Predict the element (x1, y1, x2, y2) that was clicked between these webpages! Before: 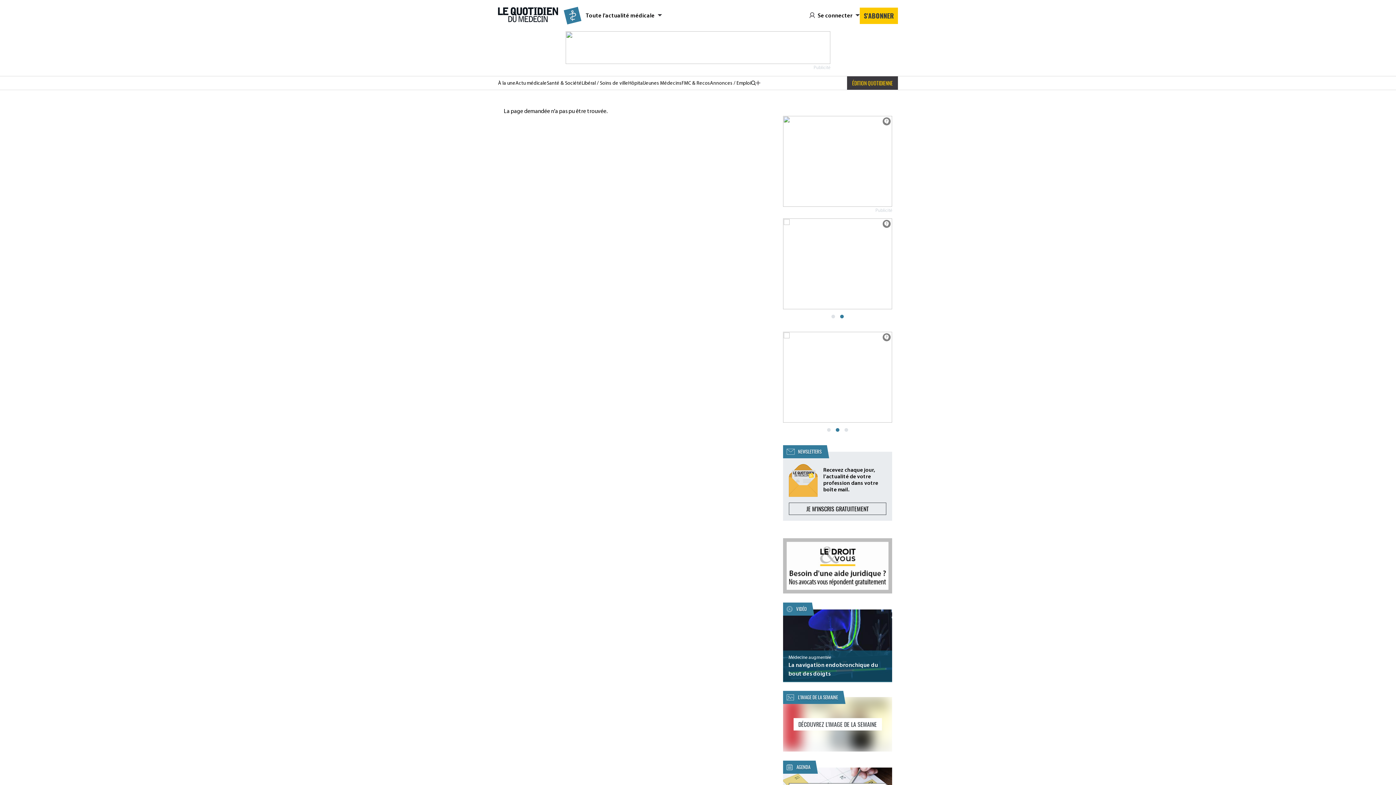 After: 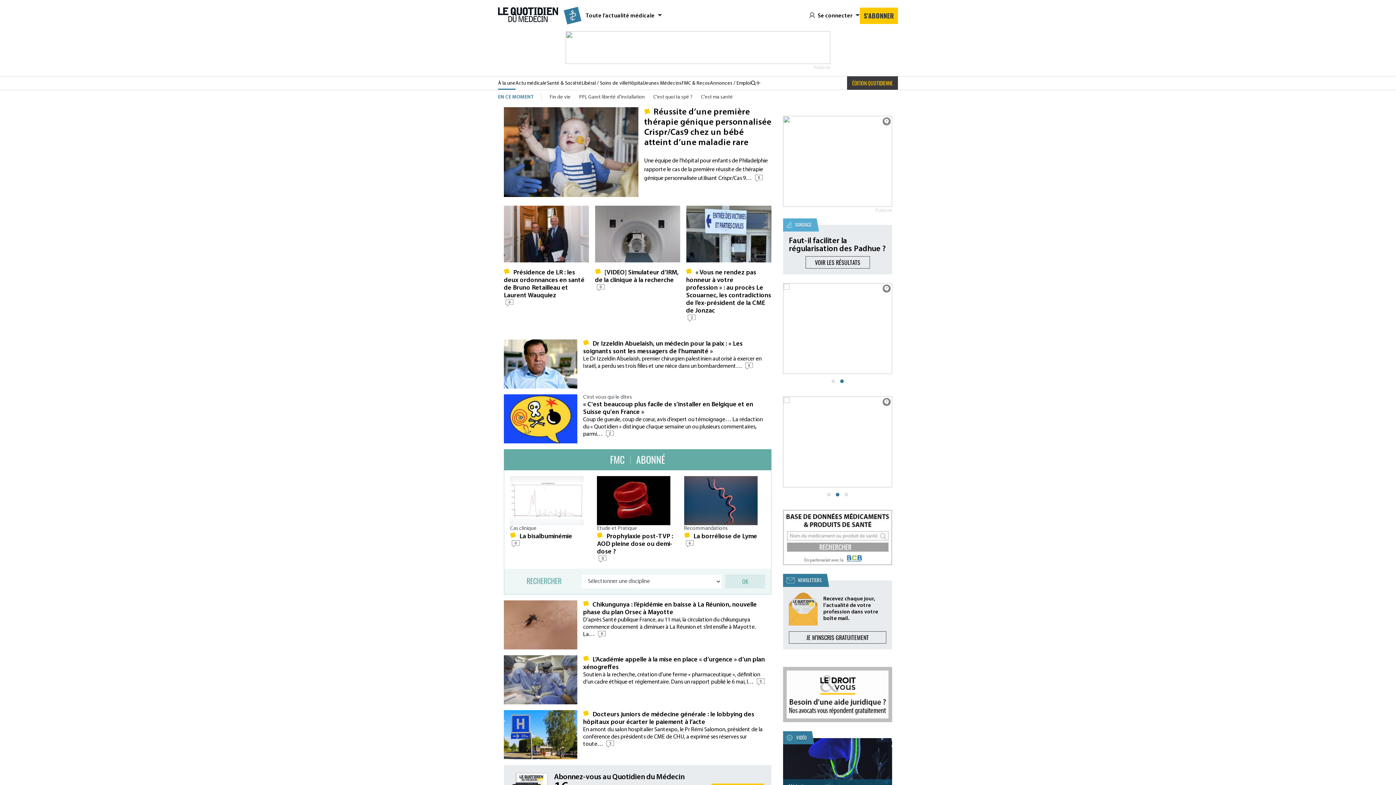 Action: bbox: (498, 0, 565, 31)